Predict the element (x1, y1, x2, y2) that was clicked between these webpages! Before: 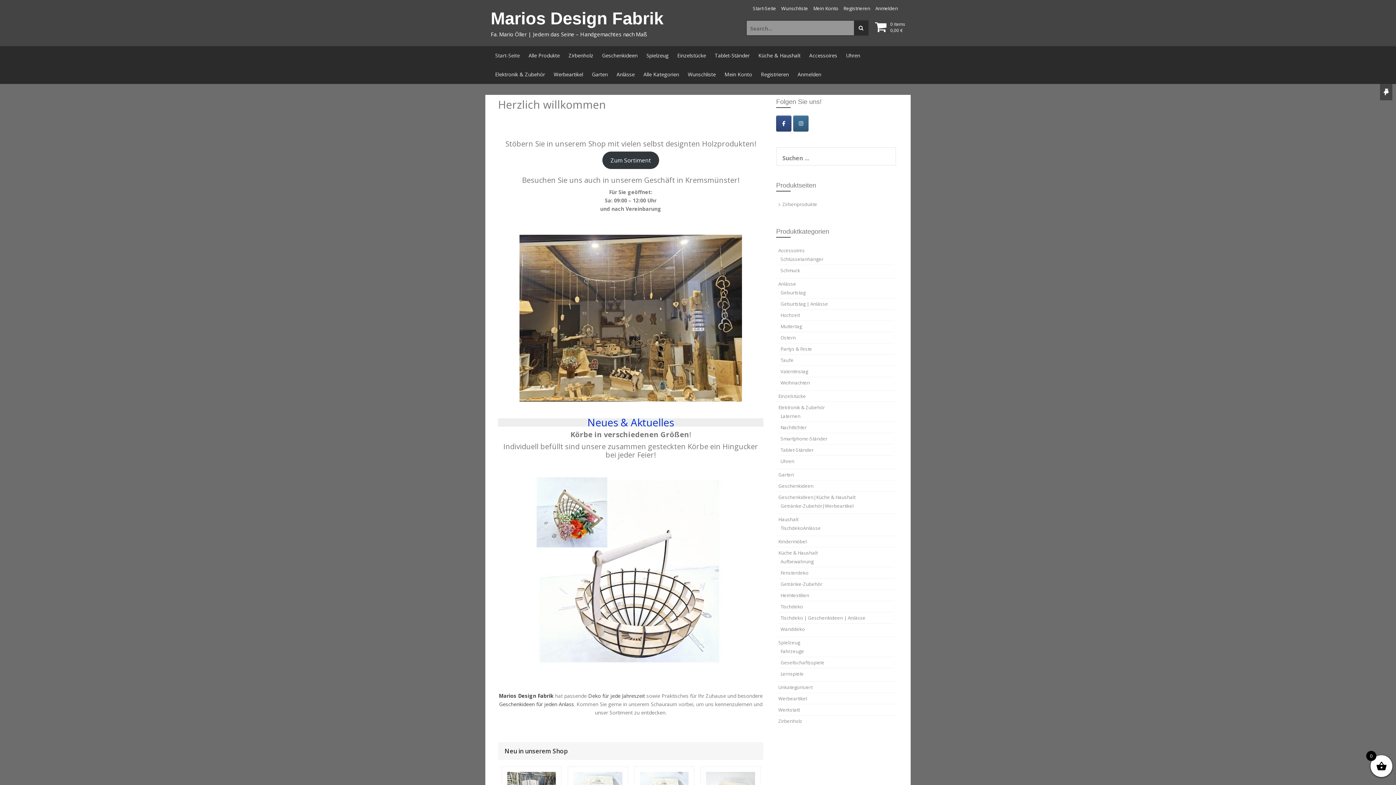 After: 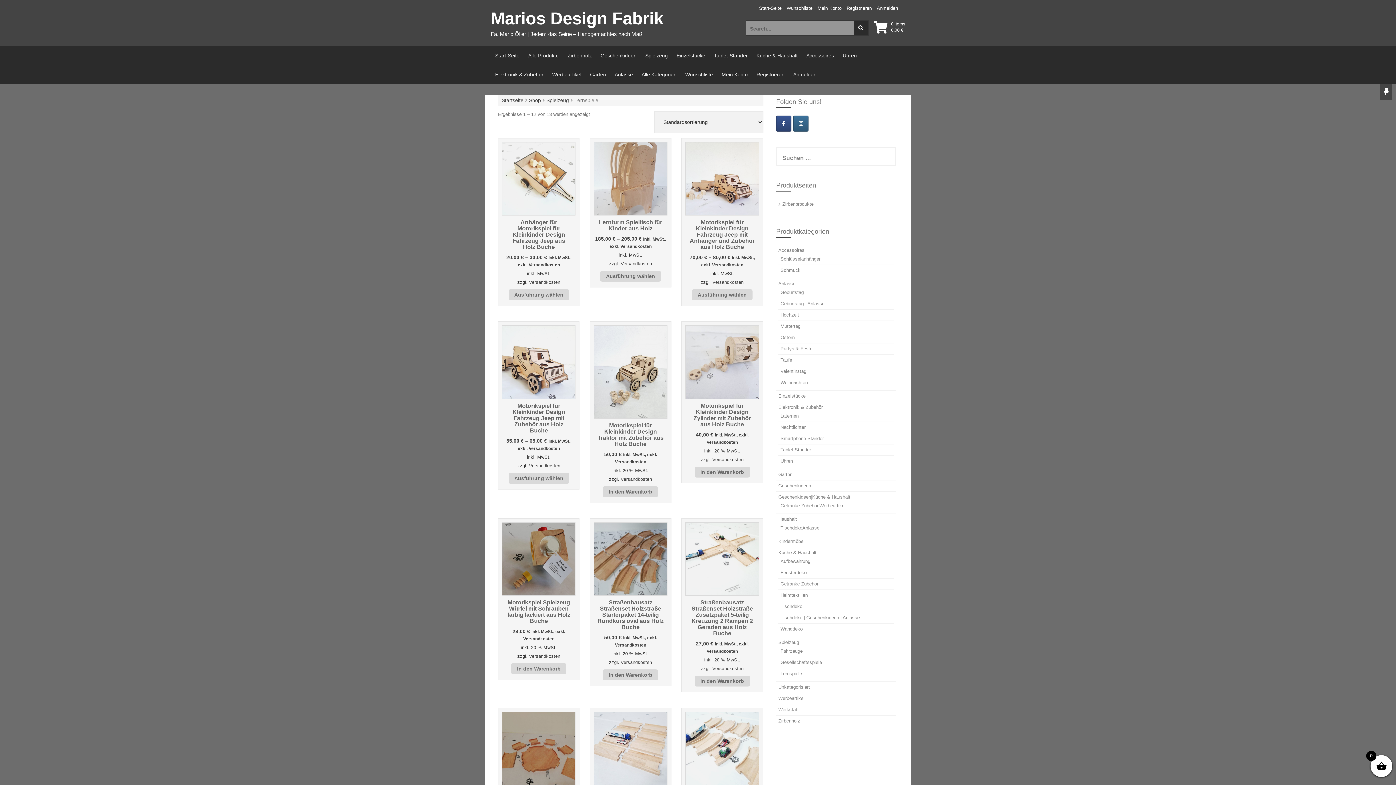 Action: bbox: (780, 670, 804, 677) label: Lernspiele